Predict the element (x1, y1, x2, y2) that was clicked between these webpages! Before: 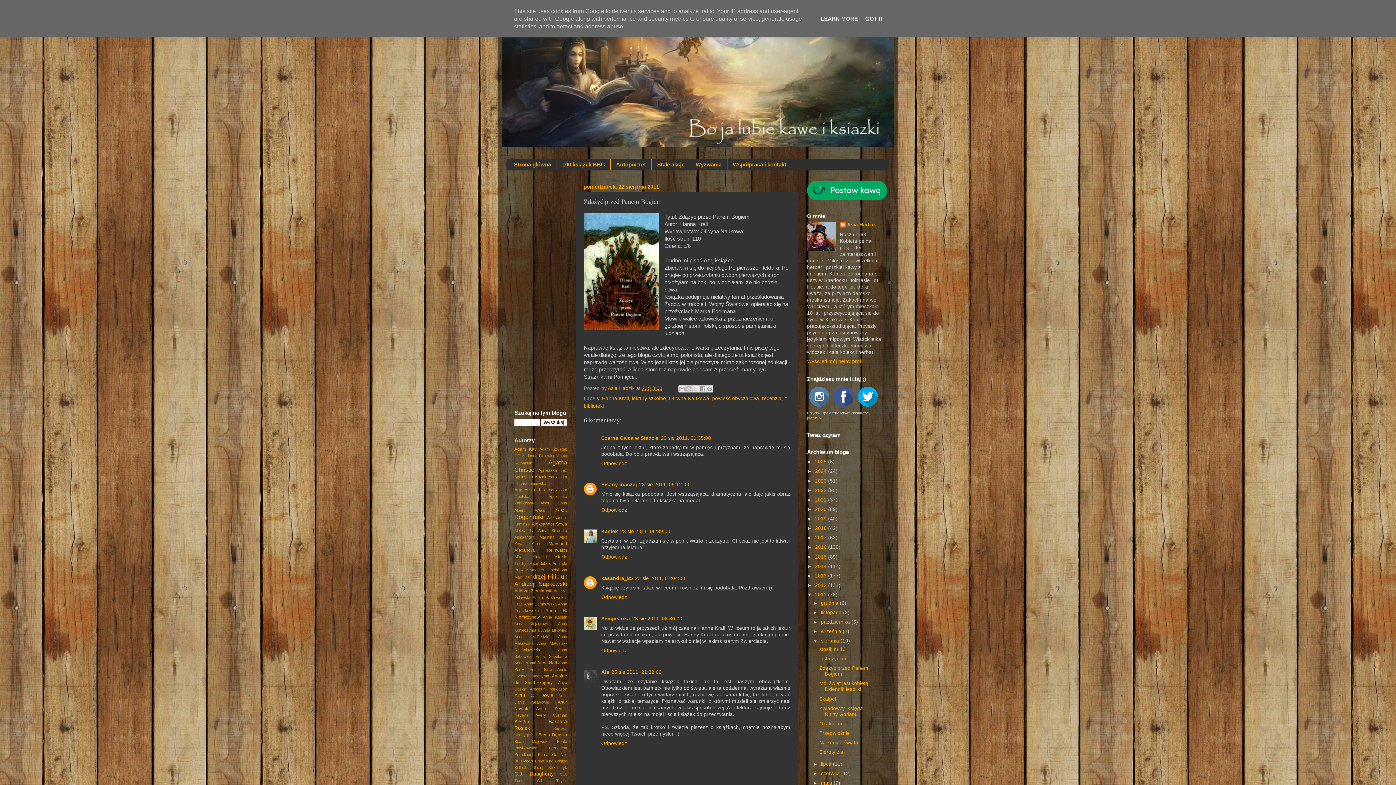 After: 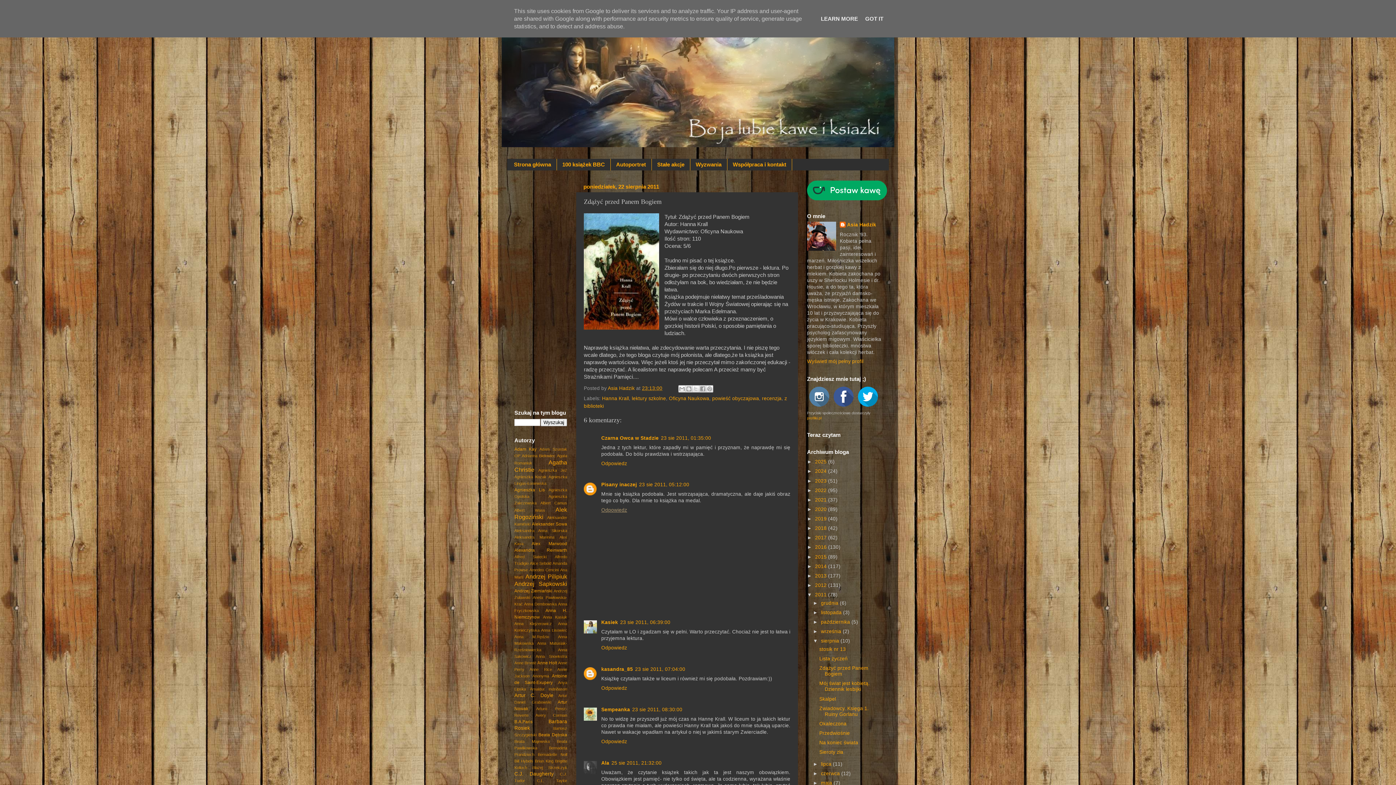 Action: label: Odpowiedz bbox: (601, 505, 629, 513)